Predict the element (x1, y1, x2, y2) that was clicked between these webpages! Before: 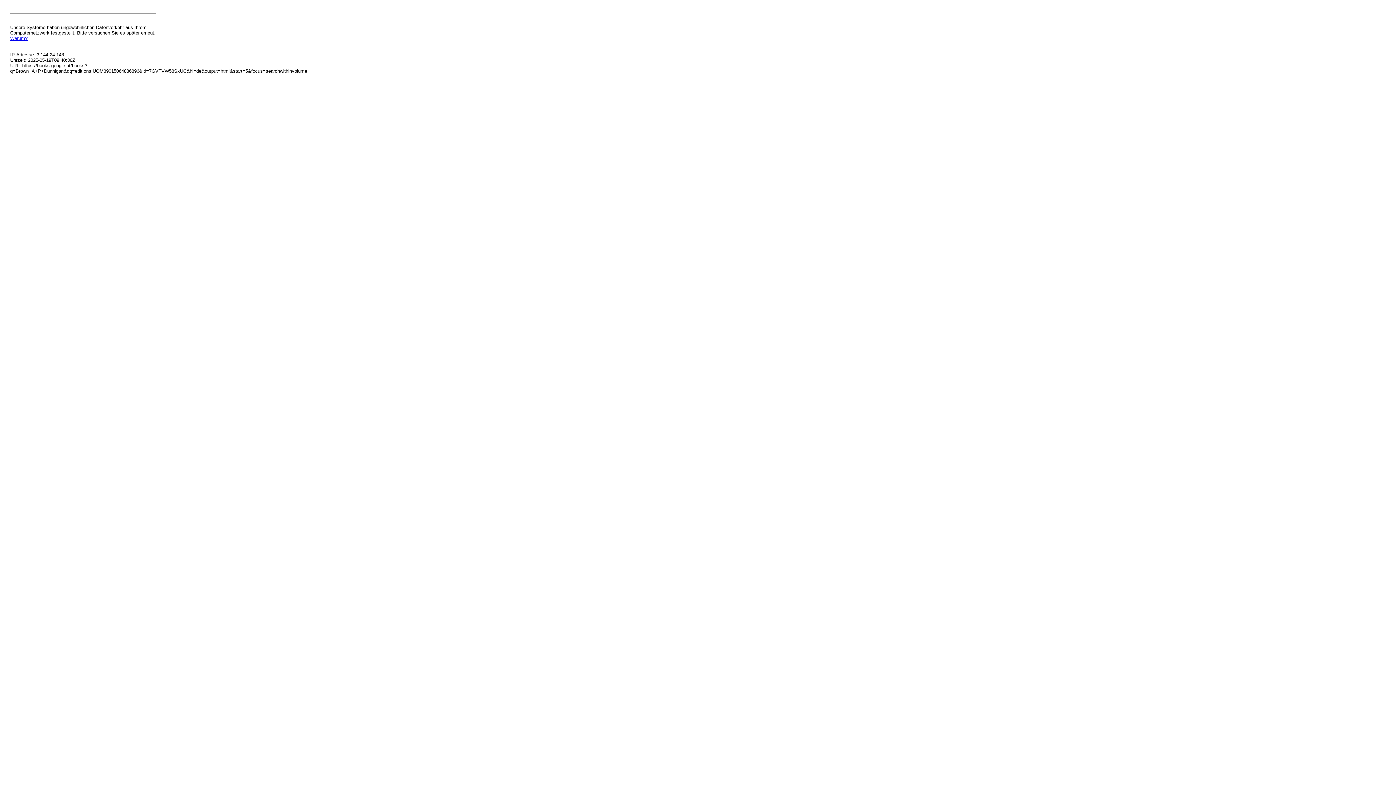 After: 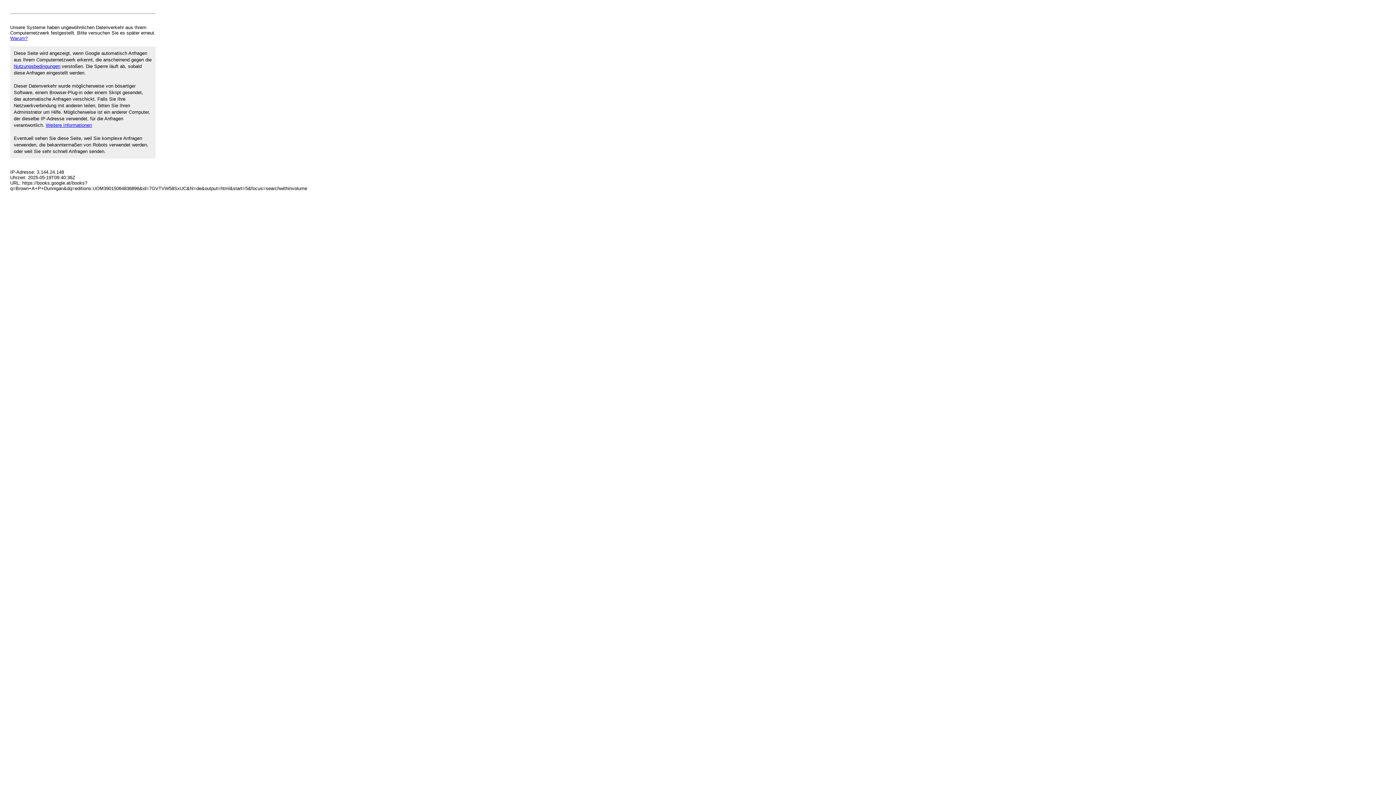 Action: bbox: (10, 35, 27, 41) label: Warum?